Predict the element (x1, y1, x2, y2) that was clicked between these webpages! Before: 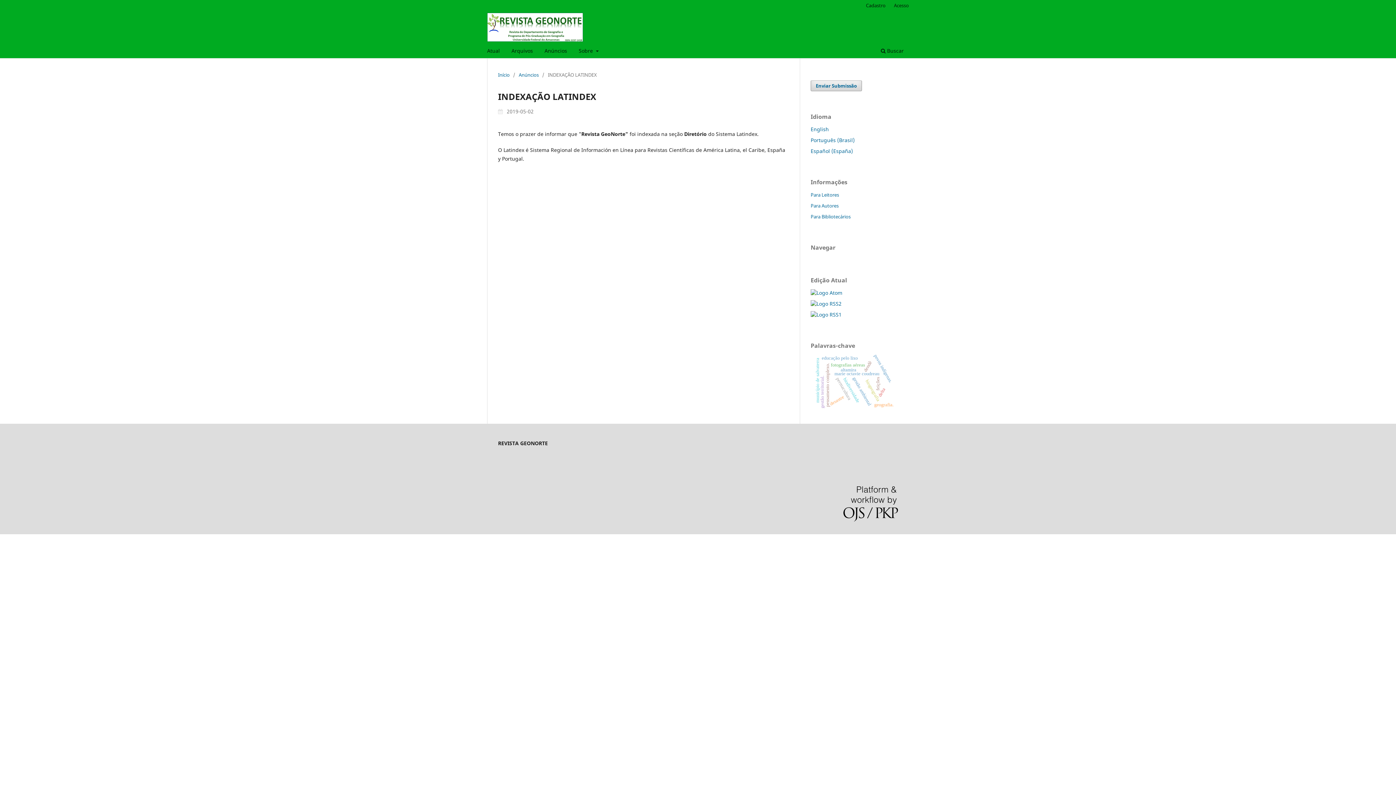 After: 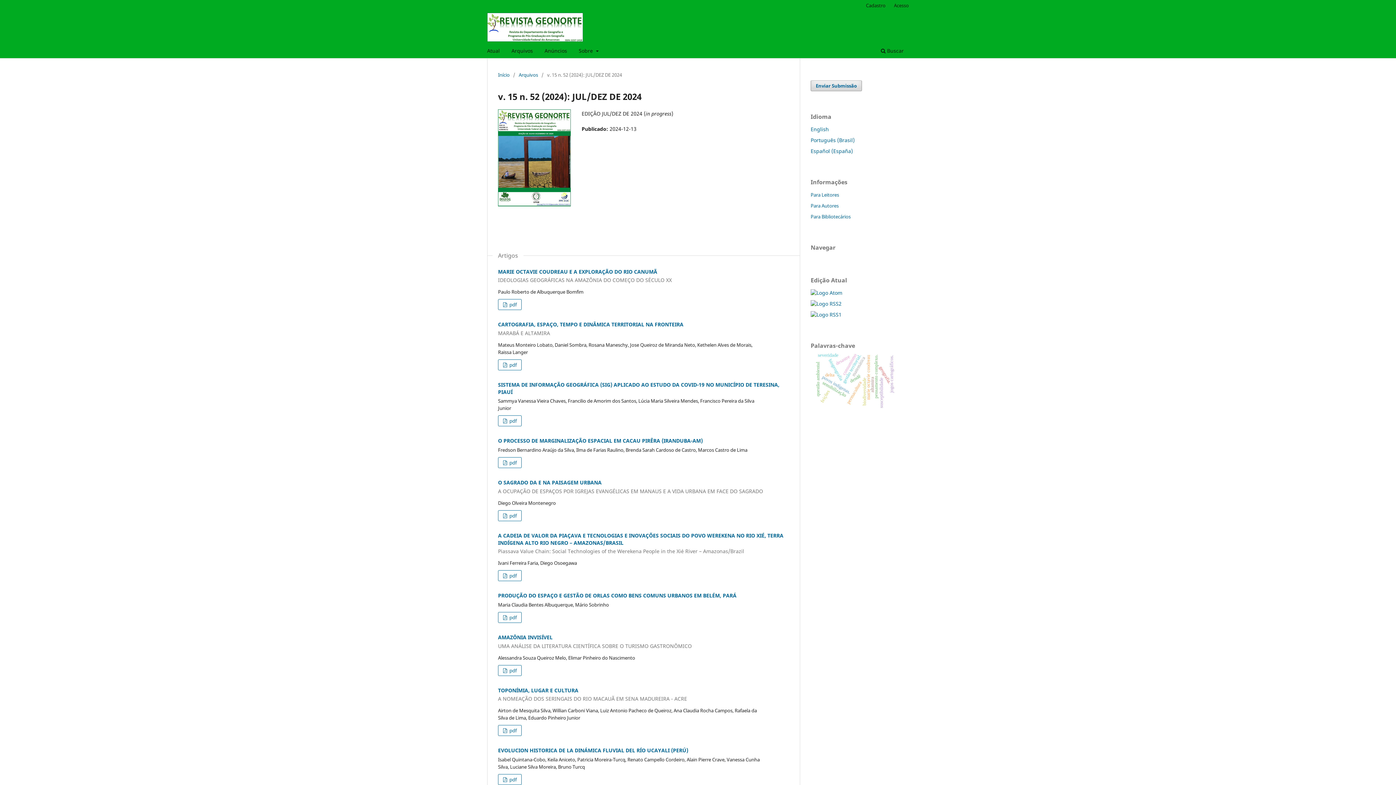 Action: label: Atual bbox: (484, 45, 502, 58)